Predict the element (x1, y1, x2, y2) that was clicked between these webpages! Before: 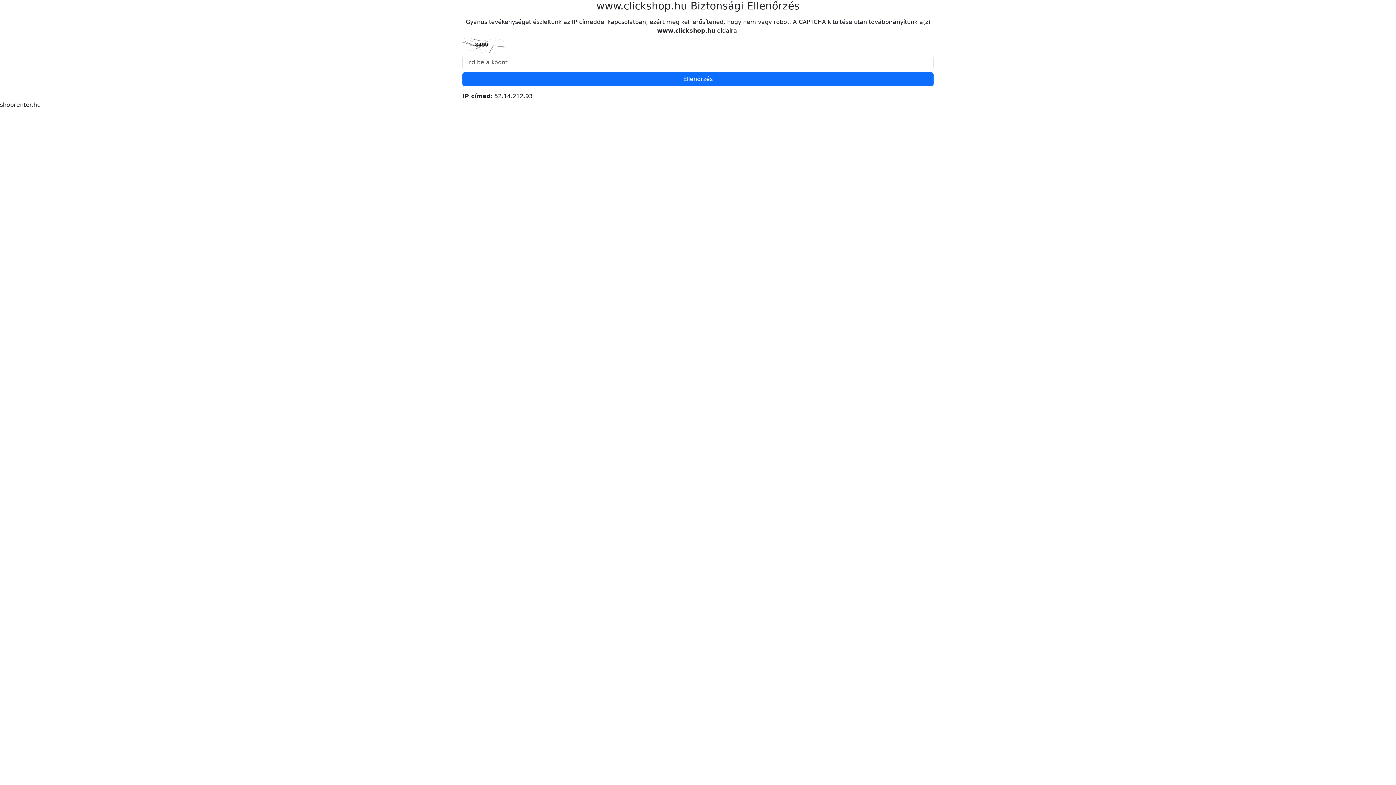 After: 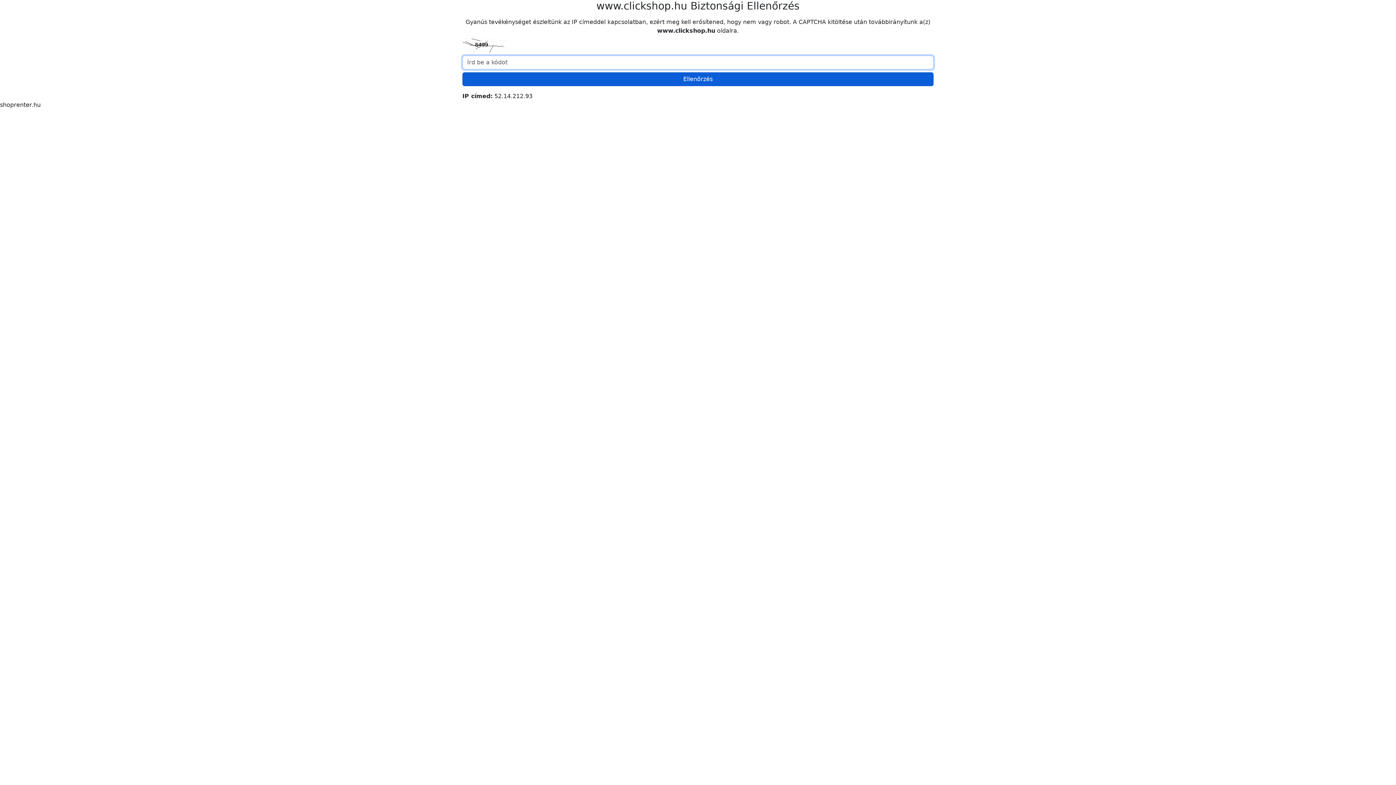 Action: label: Ellenőrzés bbox: (462, 72, 933, 86)